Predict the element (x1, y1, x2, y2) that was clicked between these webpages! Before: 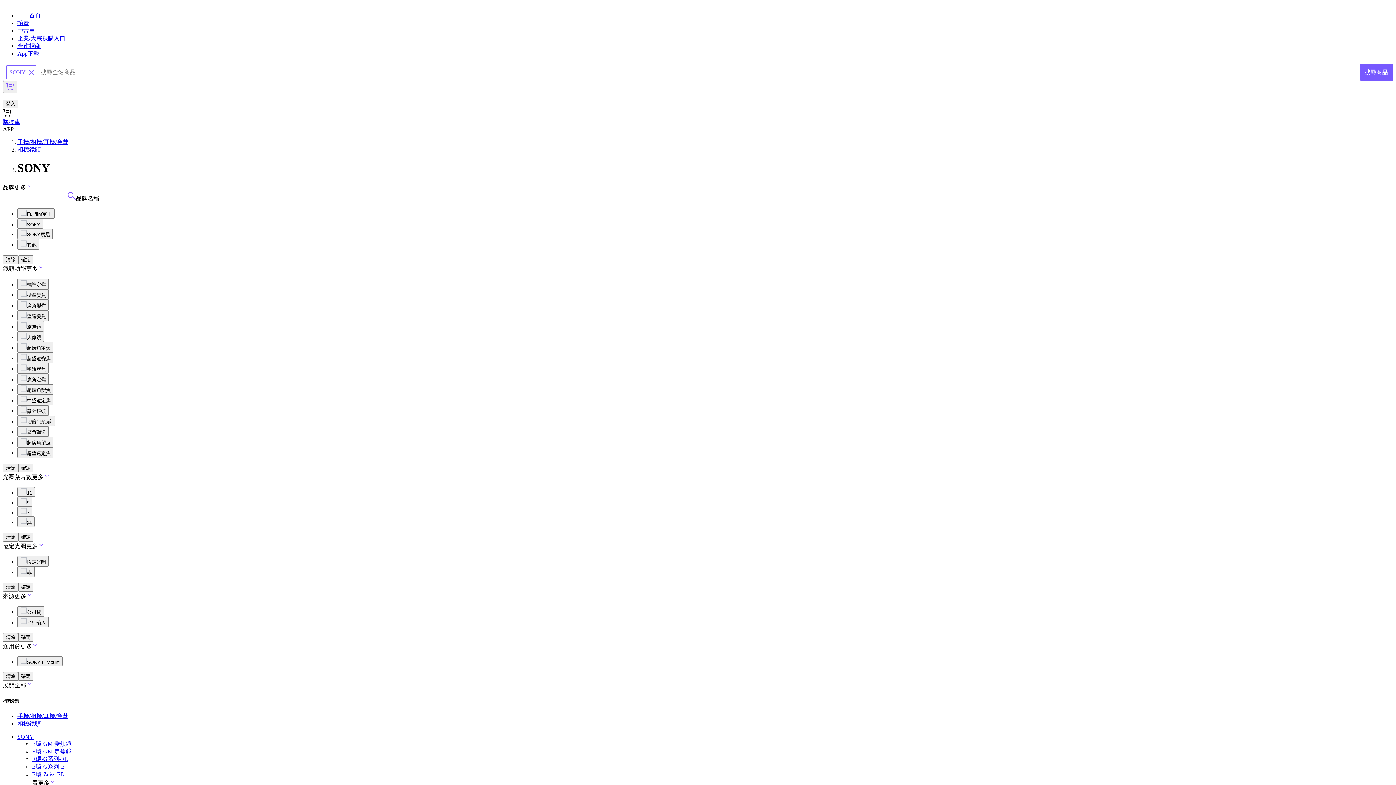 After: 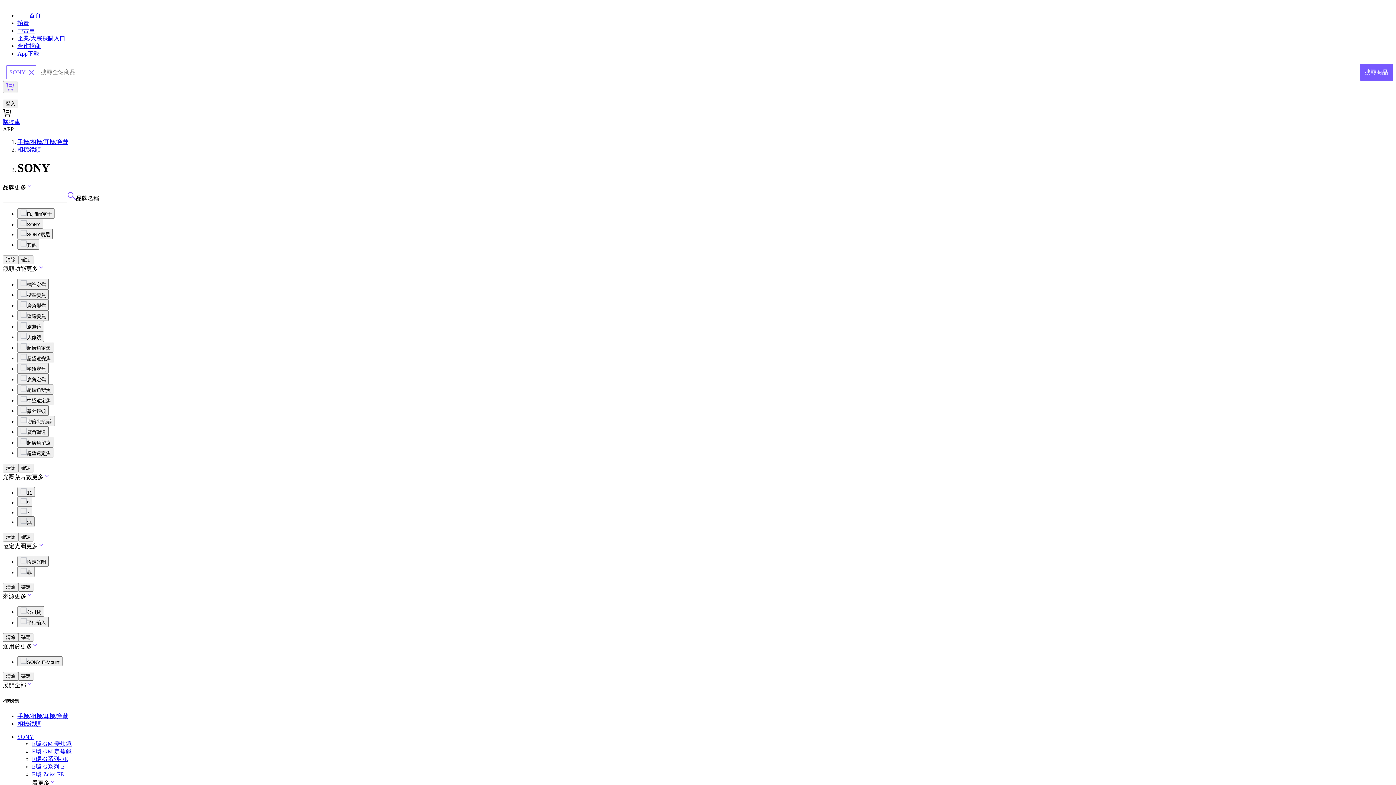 Action: bbox: (17, 516, 34, 527) label: 無